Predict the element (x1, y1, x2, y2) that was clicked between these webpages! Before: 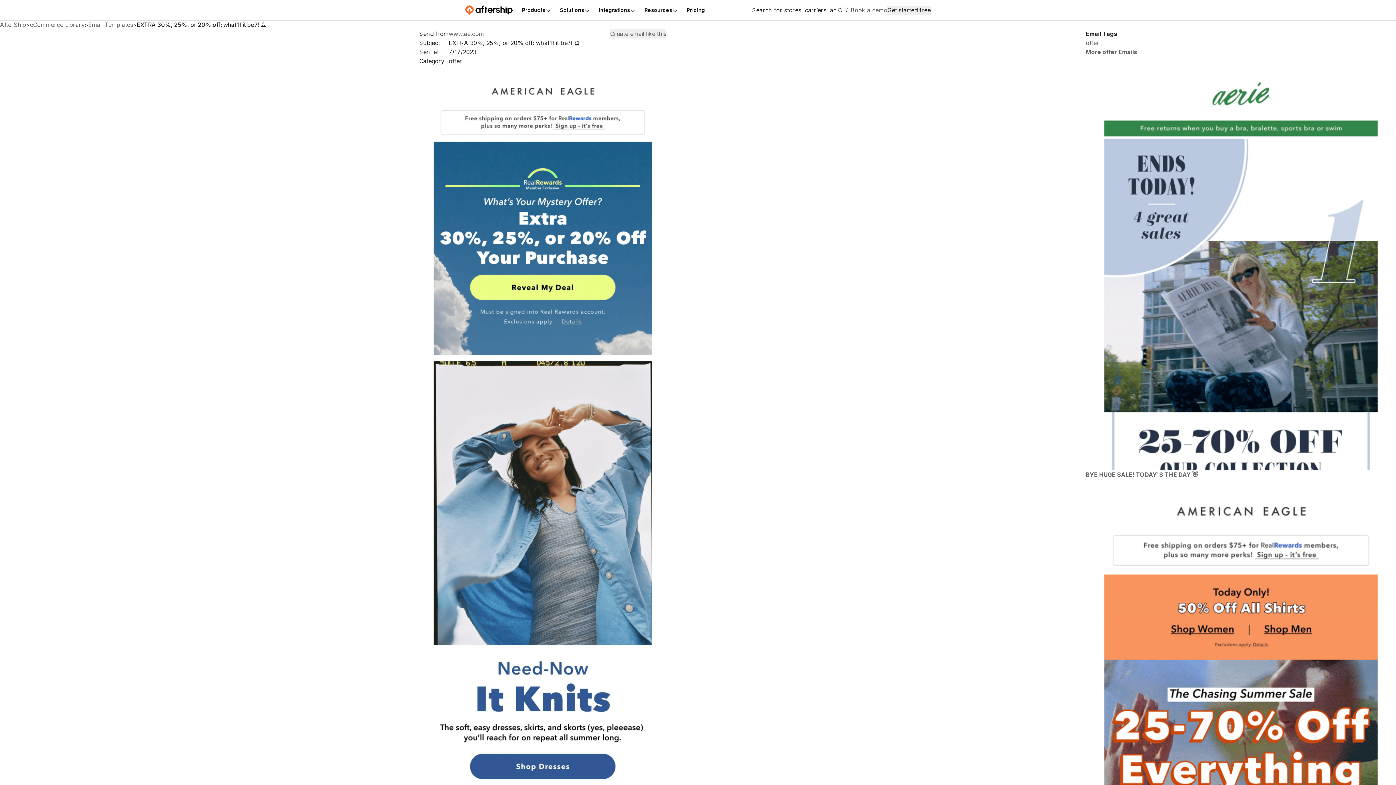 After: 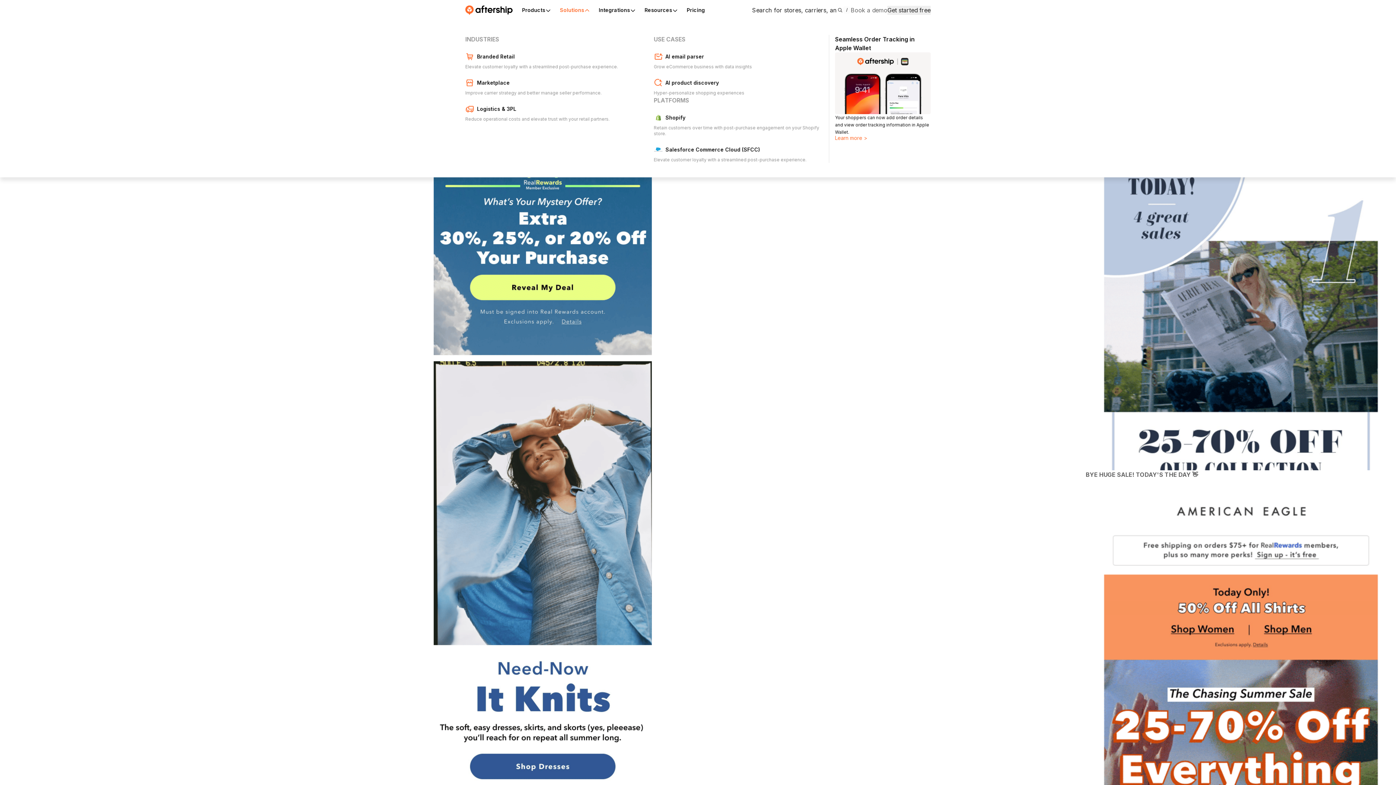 Action: label: Solutions bbox: (555, 1, 594, 18)